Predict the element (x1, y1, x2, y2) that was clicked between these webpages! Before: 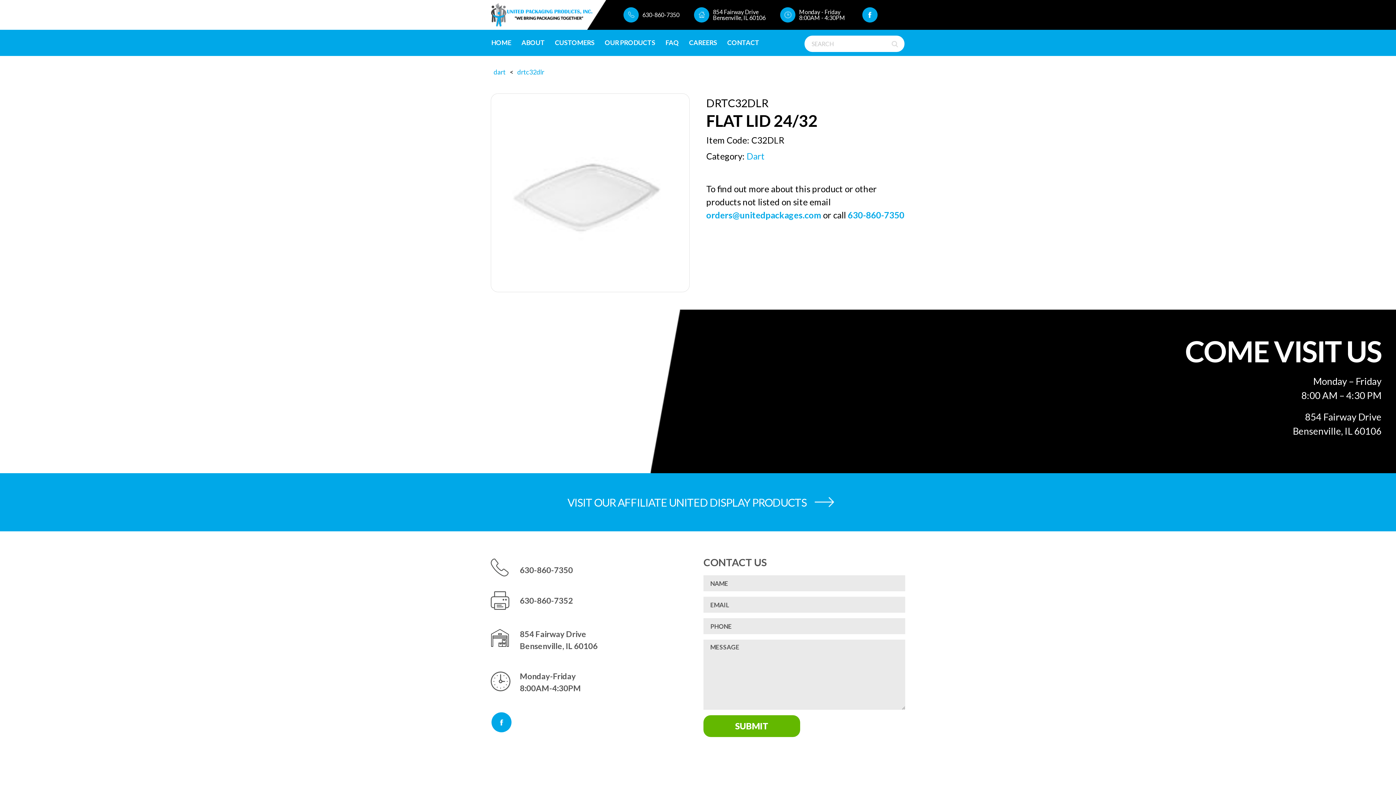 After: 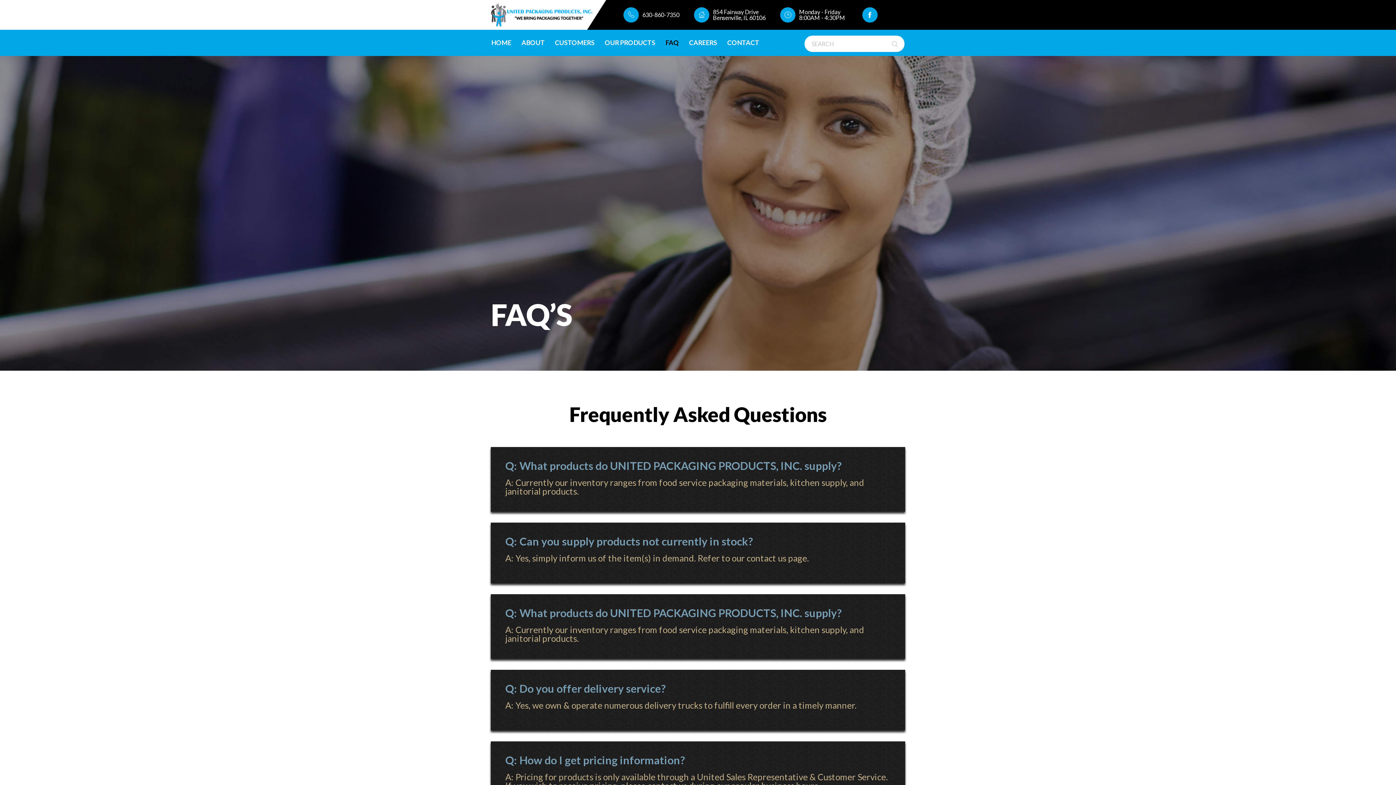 Action: bbox: (660, 35, 684, 49) label: FAQ